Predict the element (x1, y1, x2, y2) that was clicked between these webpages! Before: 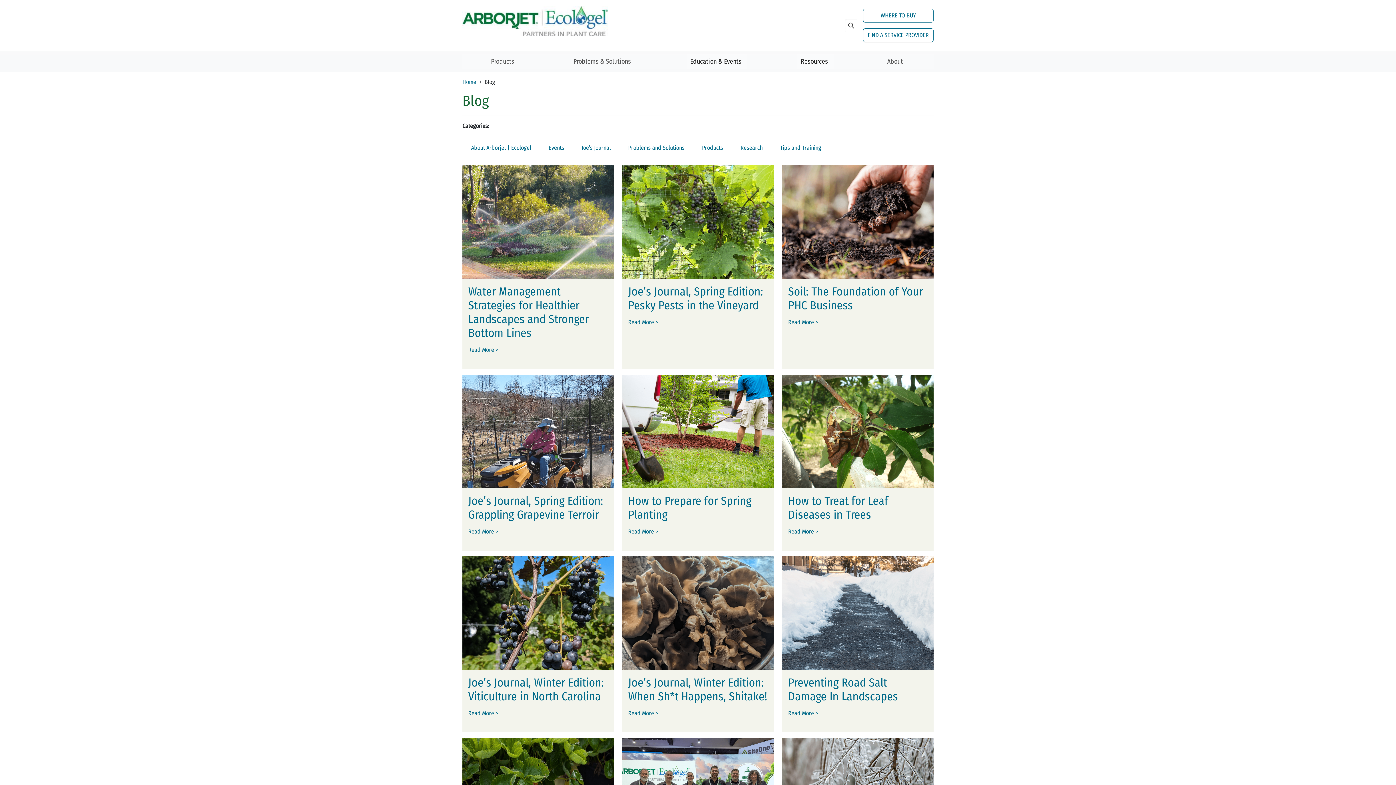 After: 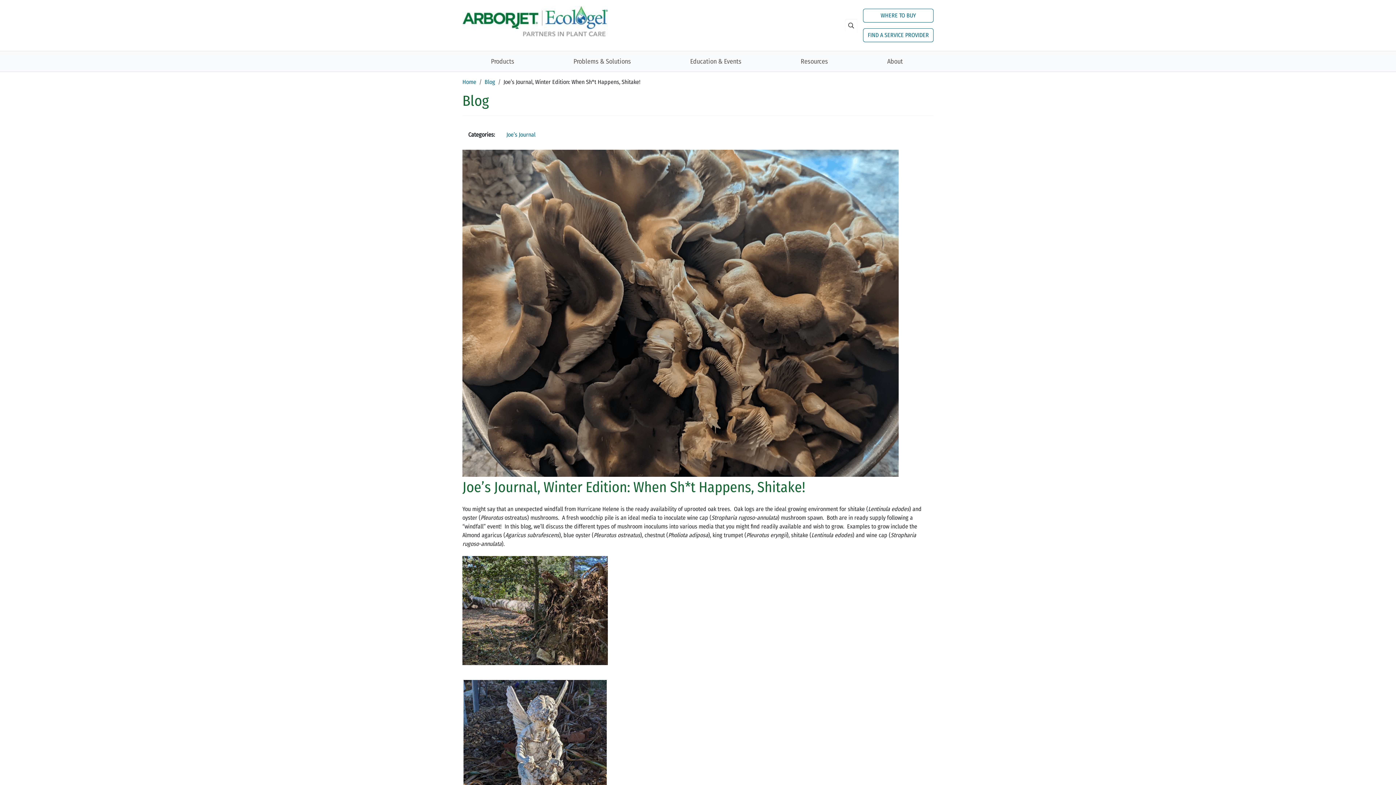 Action: bbox: (628, 676, 767, 703) label: Joe’s Journal, Winter Edition: When Sh*t Happens, Shitake!